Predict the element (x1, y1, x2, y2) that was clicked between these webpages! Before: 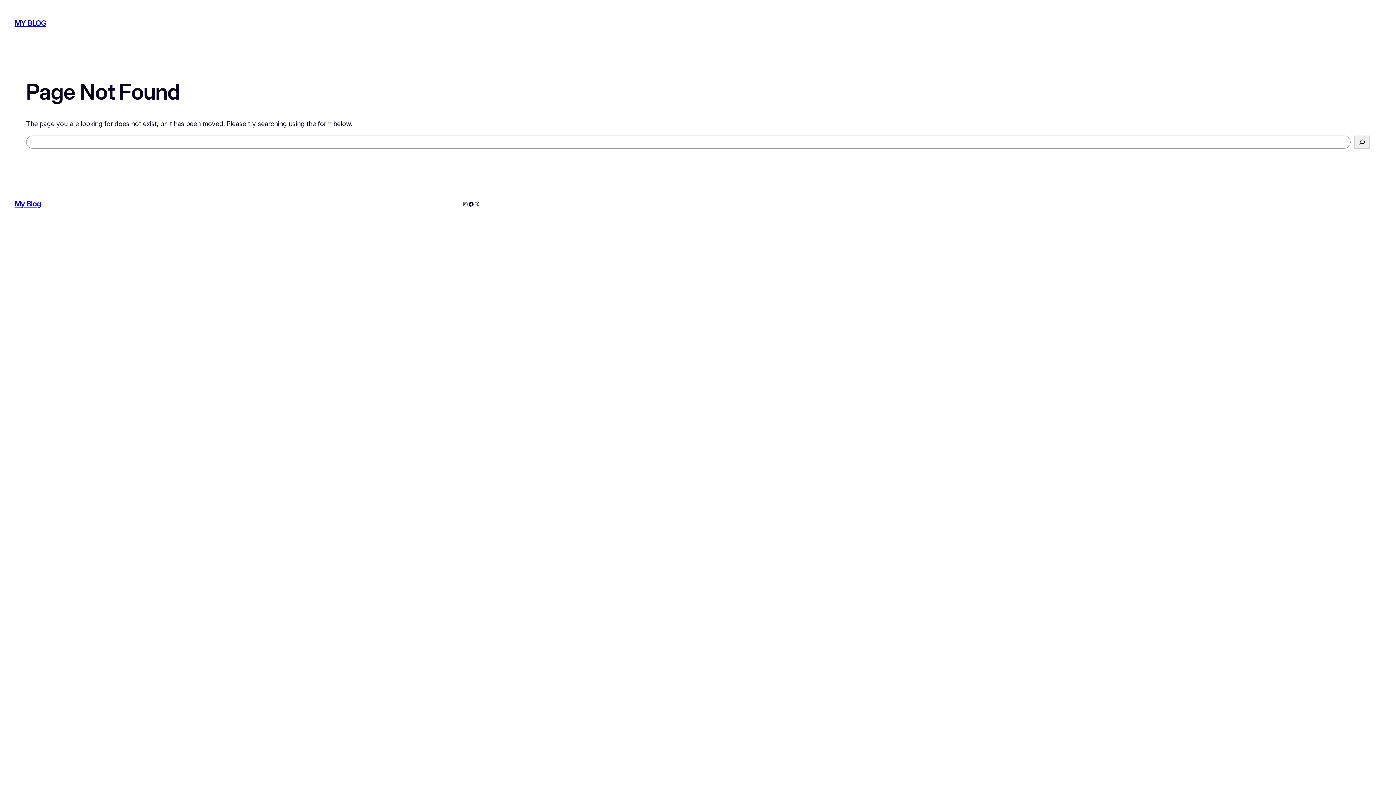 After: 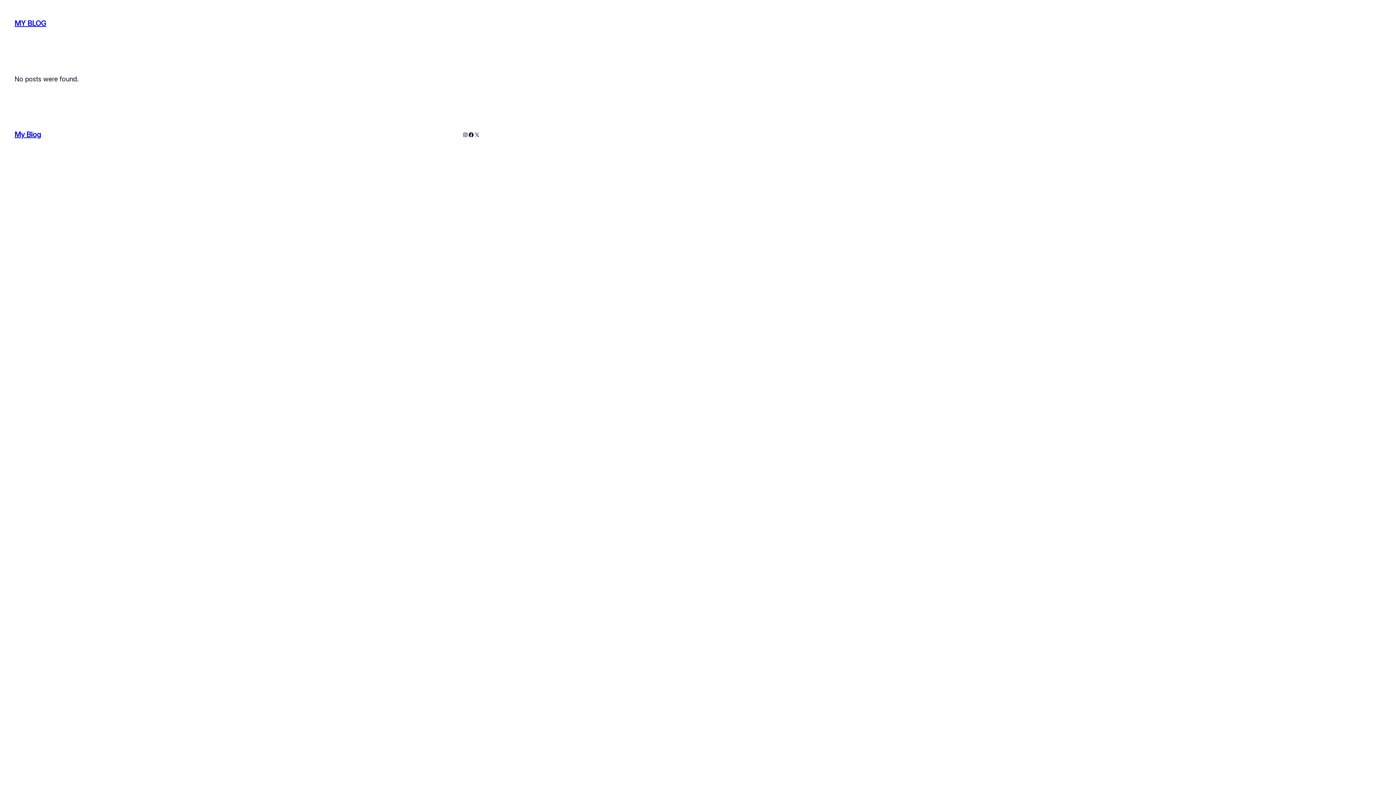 Action: bbox: (14, 199, 41, 208) label: My Blog